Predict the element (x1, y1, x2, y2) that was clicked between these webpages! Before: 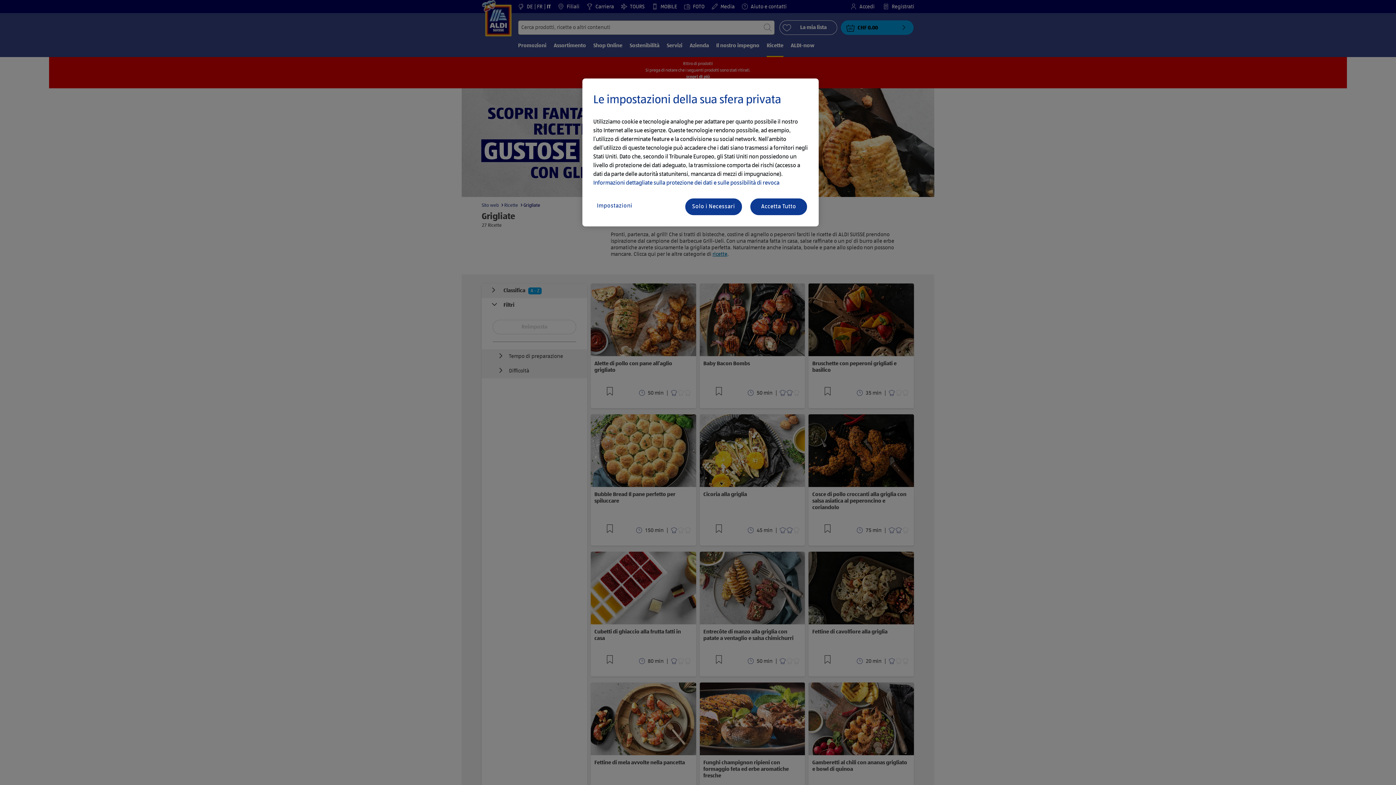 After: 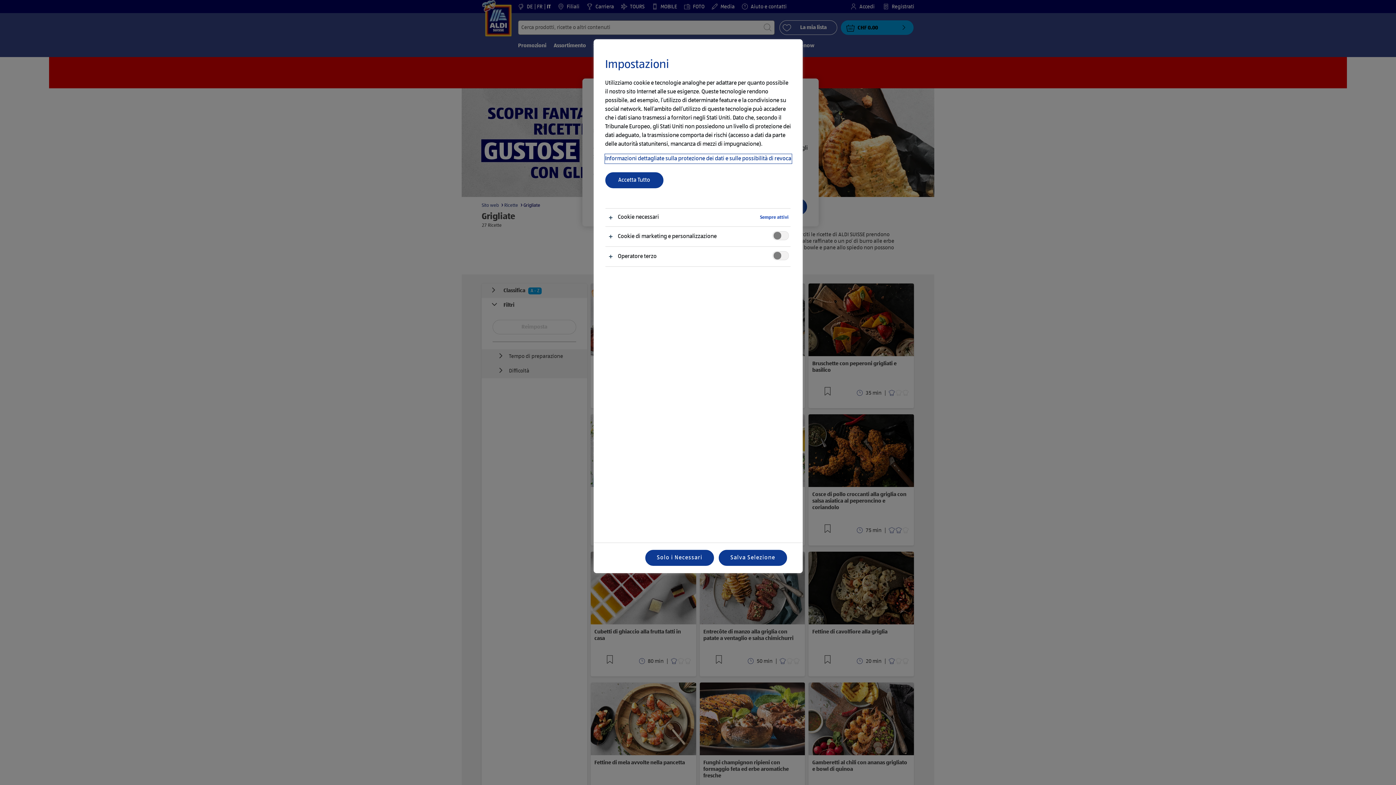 Action: bbox: (593, 197, 651, 214) label: Impostazioni